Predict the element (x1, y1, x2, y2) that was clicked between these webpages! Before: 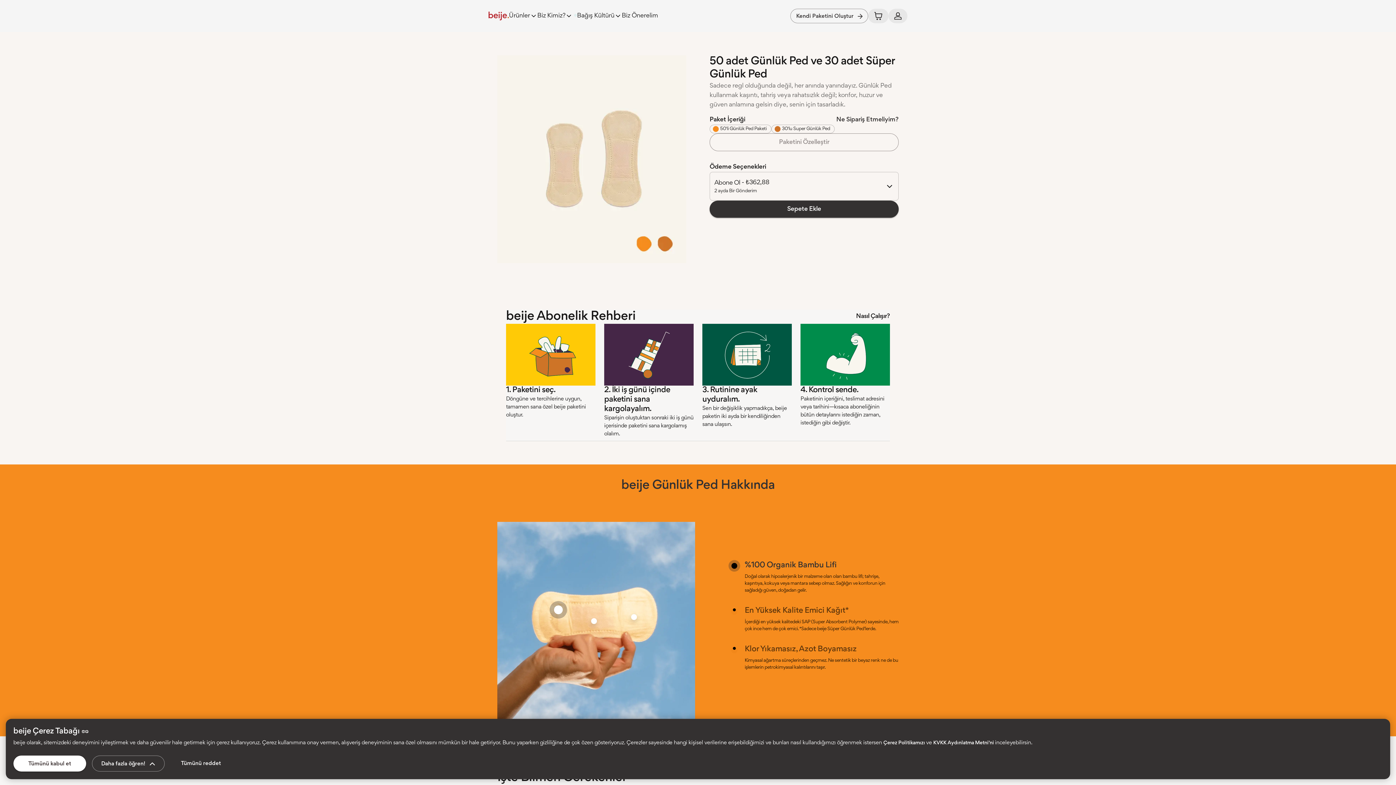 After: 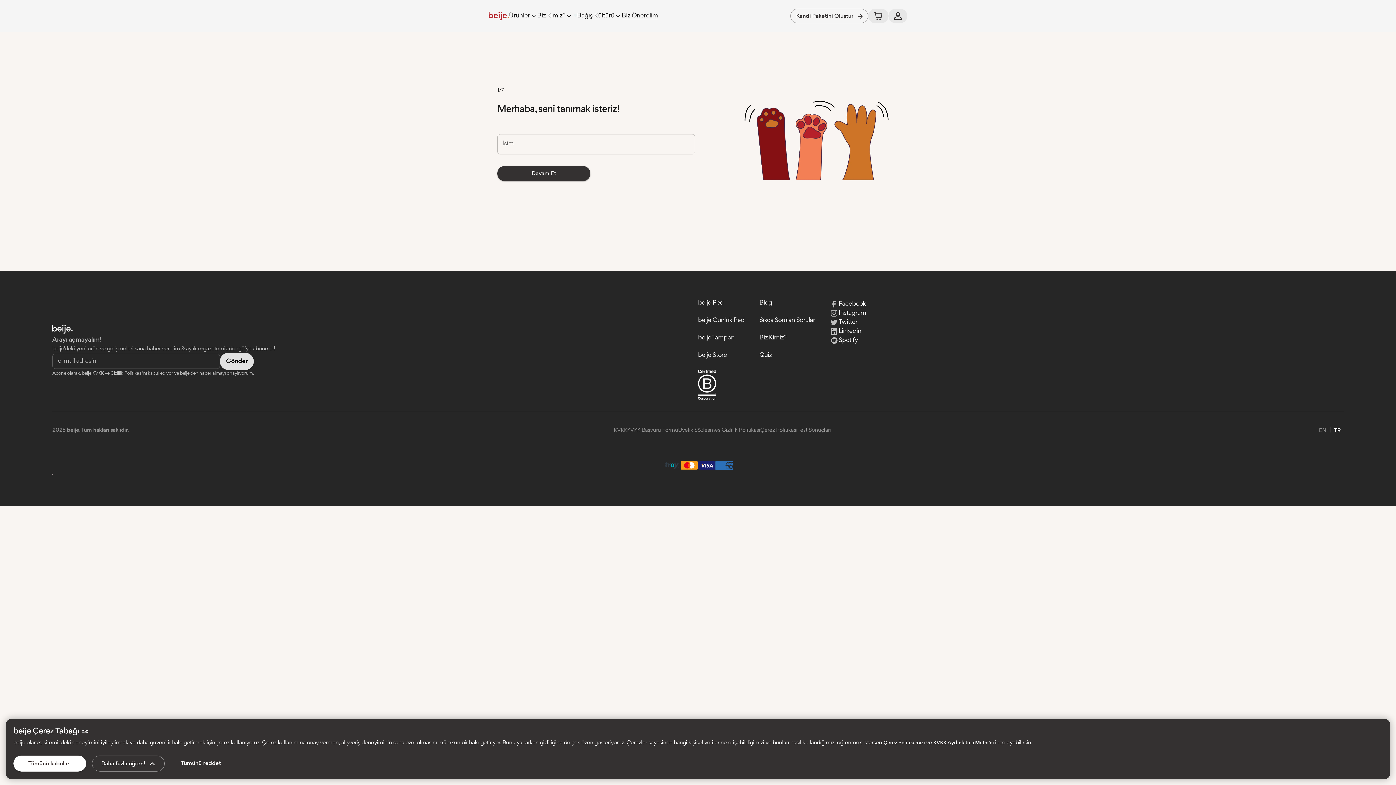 Action: label: Biz Önerelim bbox: (621, 11, 658, 20)